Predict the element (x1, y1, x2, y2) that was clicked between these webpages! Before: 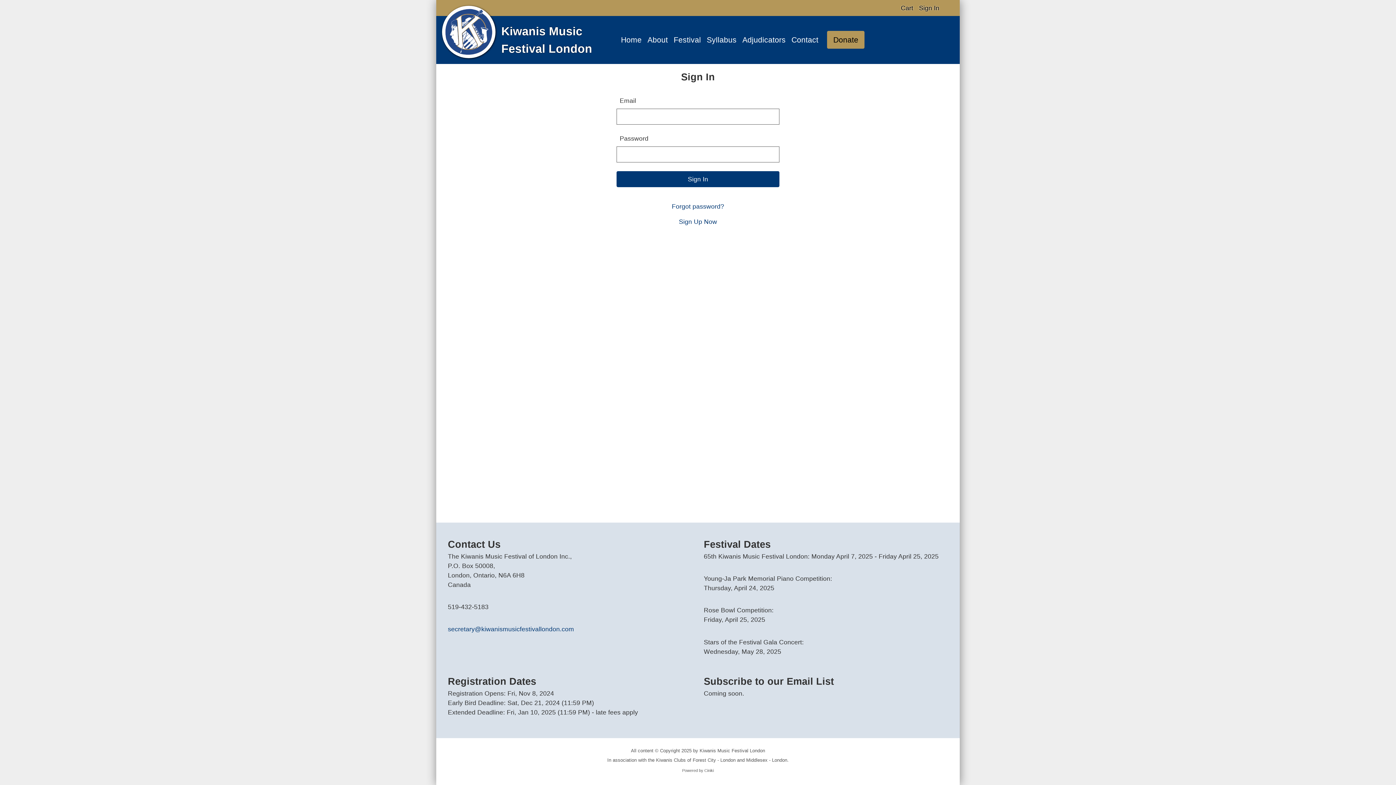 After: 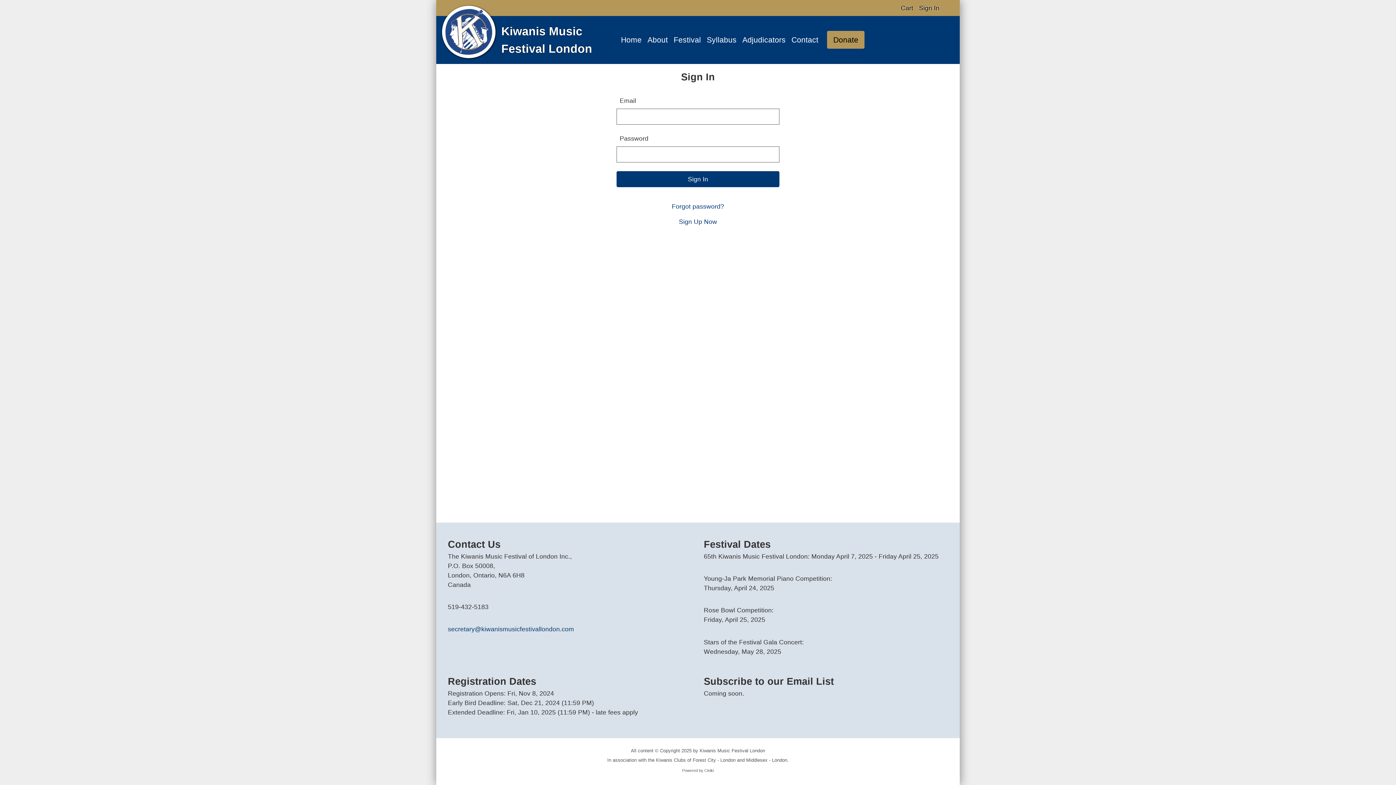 Action: label: Sign In bbox: (919, 4, 939, 11)